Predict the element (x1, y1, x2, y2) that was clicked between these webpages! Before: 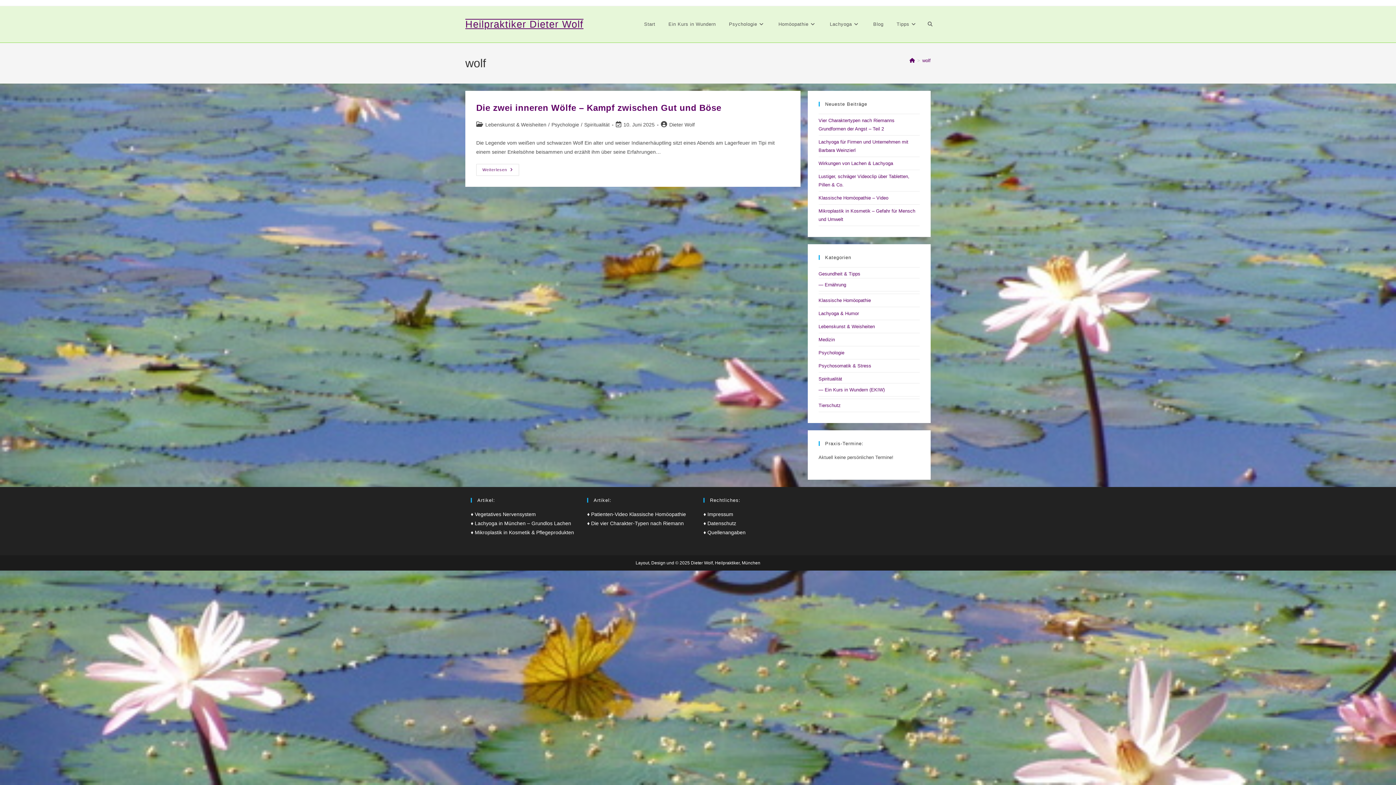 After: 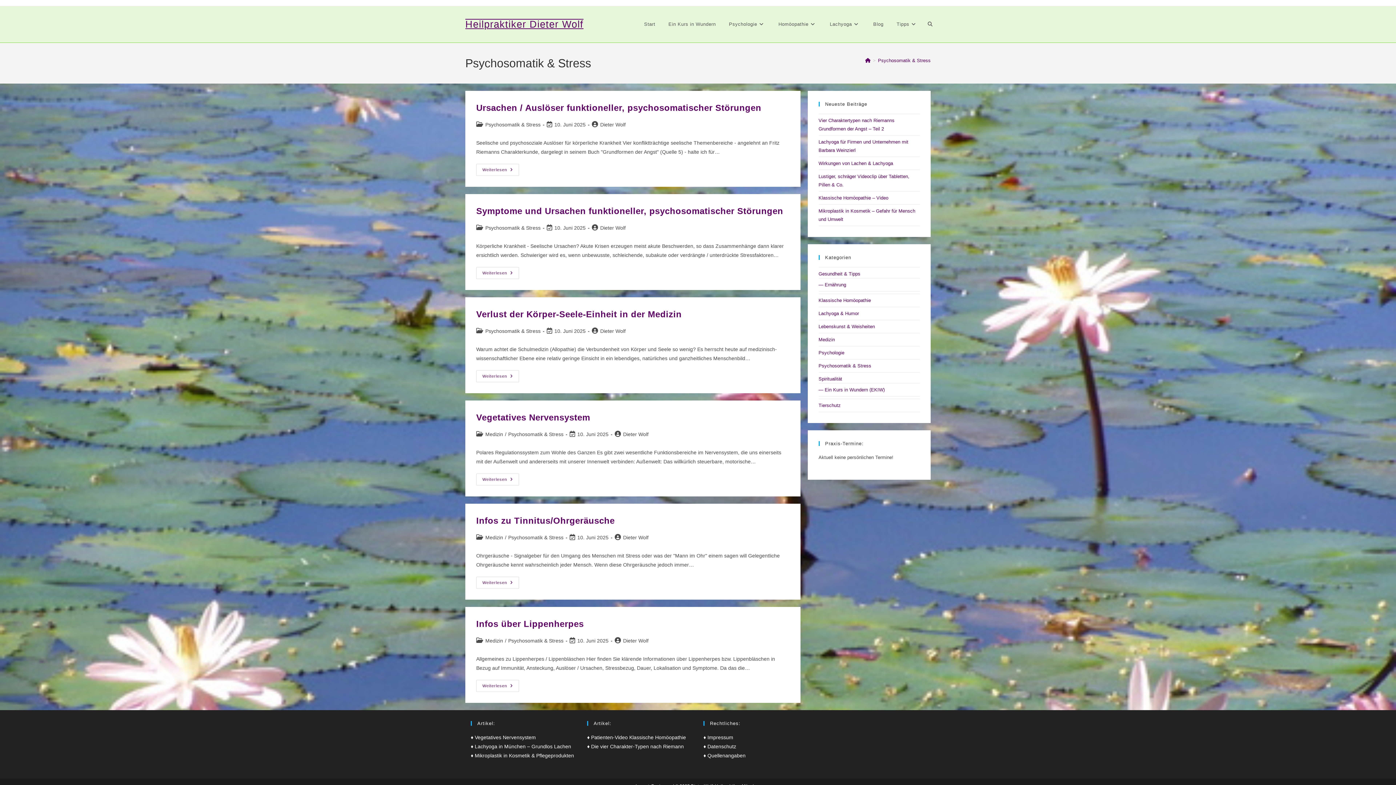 Action: bbox: (818, 363, 871, 368) label: Psychosomatik & Stress